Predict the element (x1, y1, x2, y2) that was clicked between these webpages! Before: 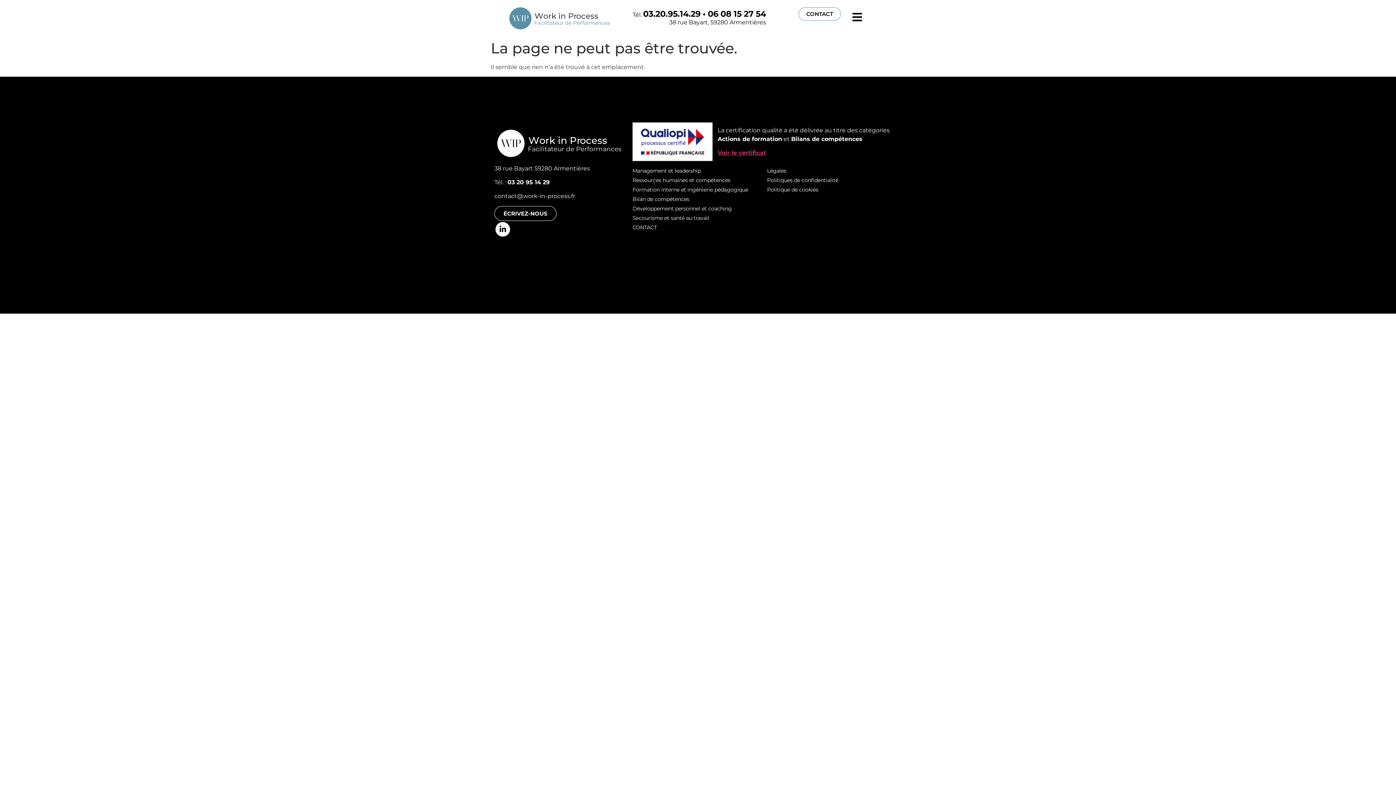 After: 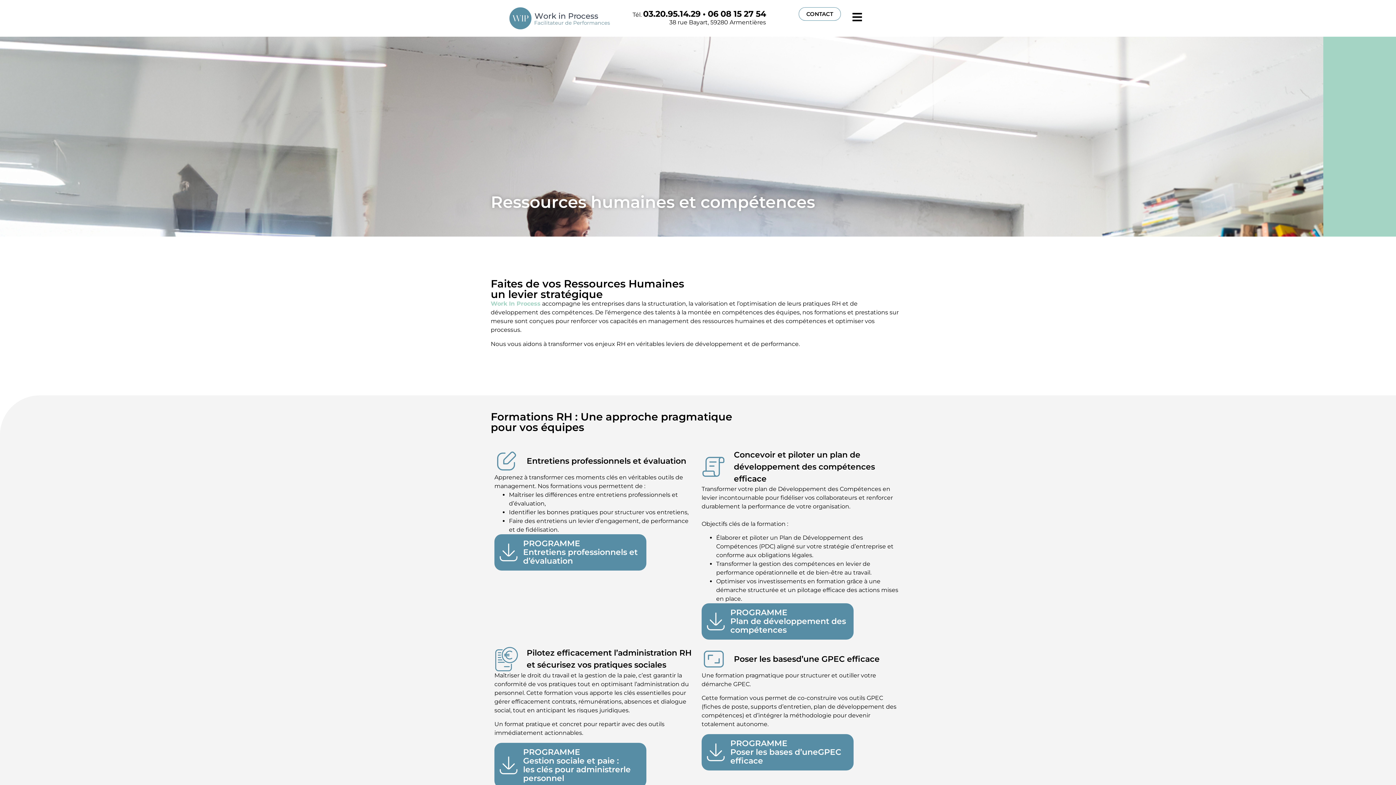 Action: bbox: (632, 175, 767, 185) label: Ressources humaines et compétences